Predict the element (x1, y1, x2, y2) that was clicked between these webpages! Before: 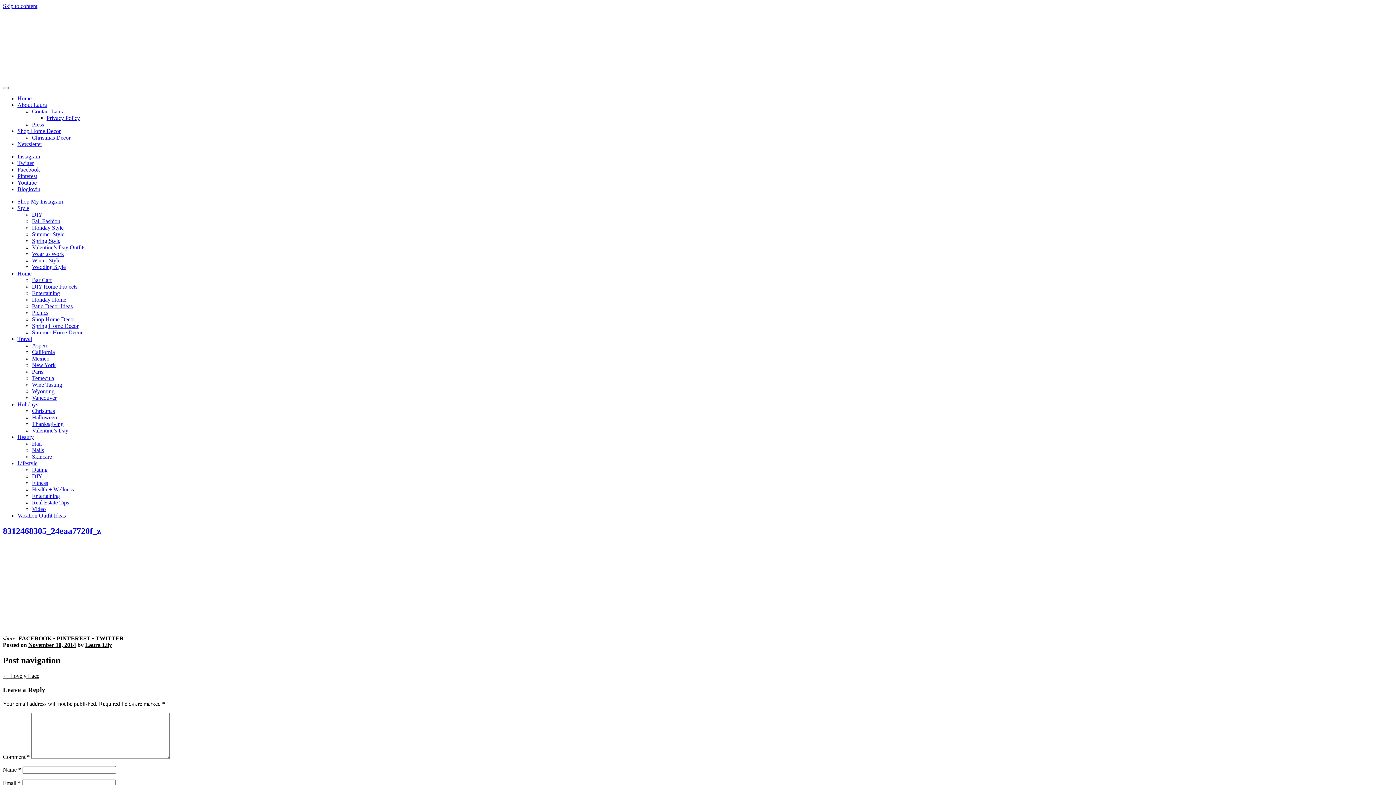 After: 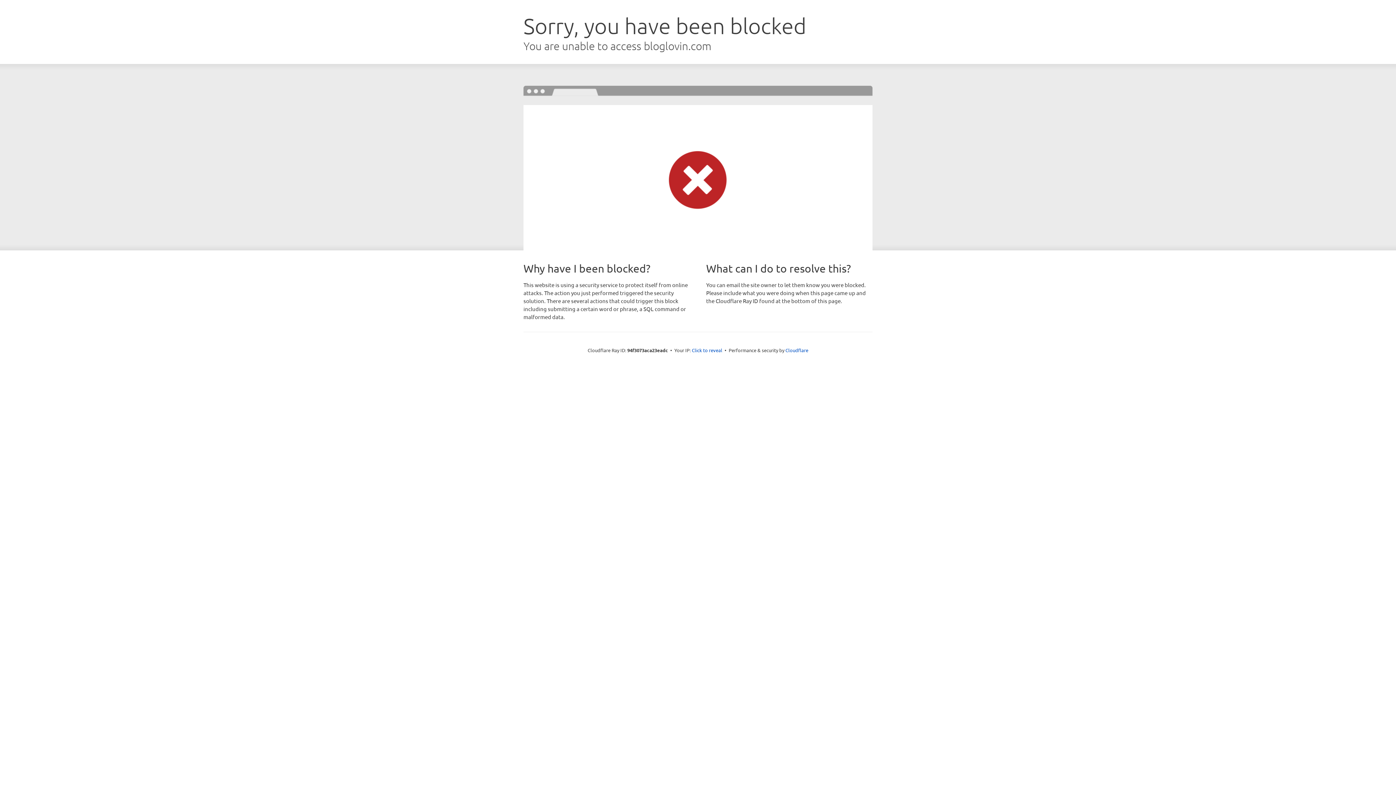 Action: label: Bloglovin bbox: (17, 186, 40, 192)